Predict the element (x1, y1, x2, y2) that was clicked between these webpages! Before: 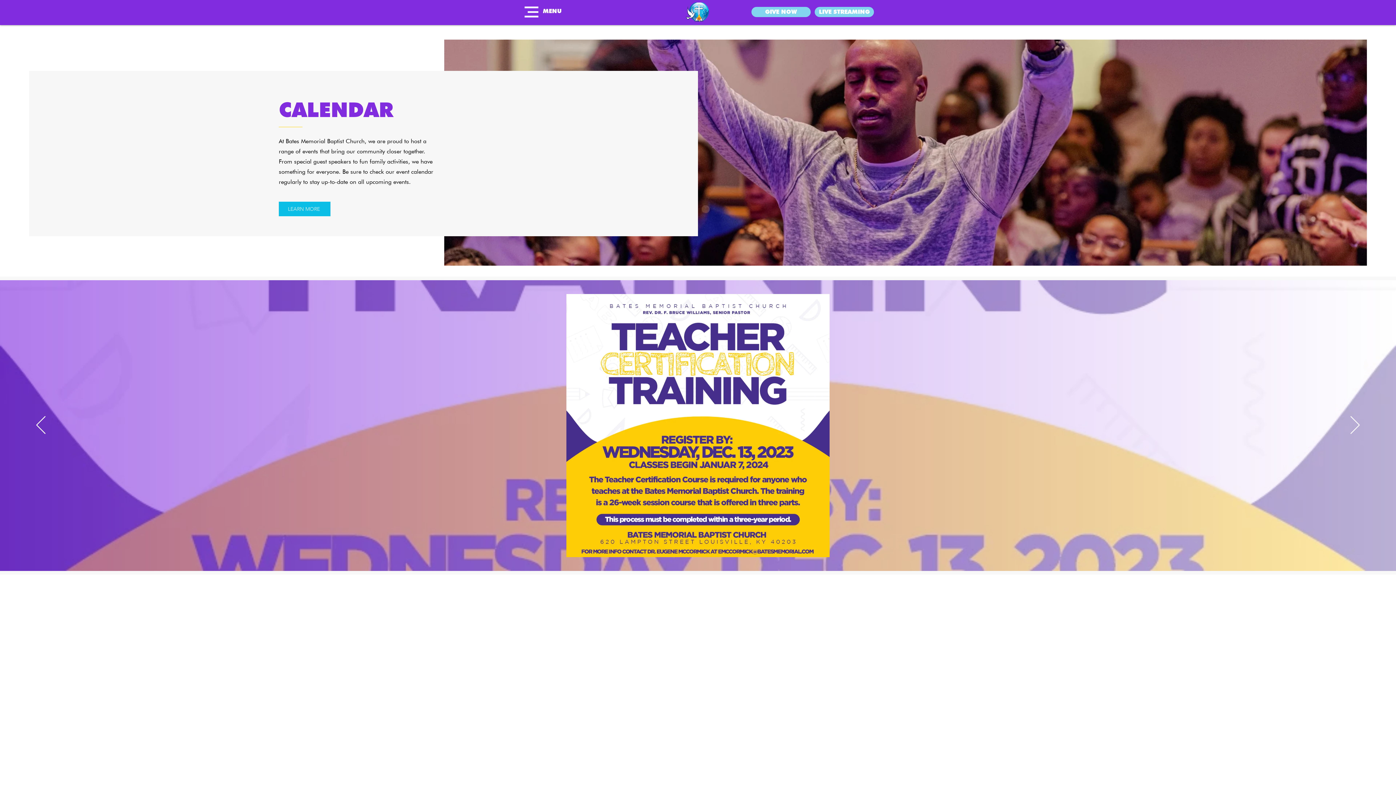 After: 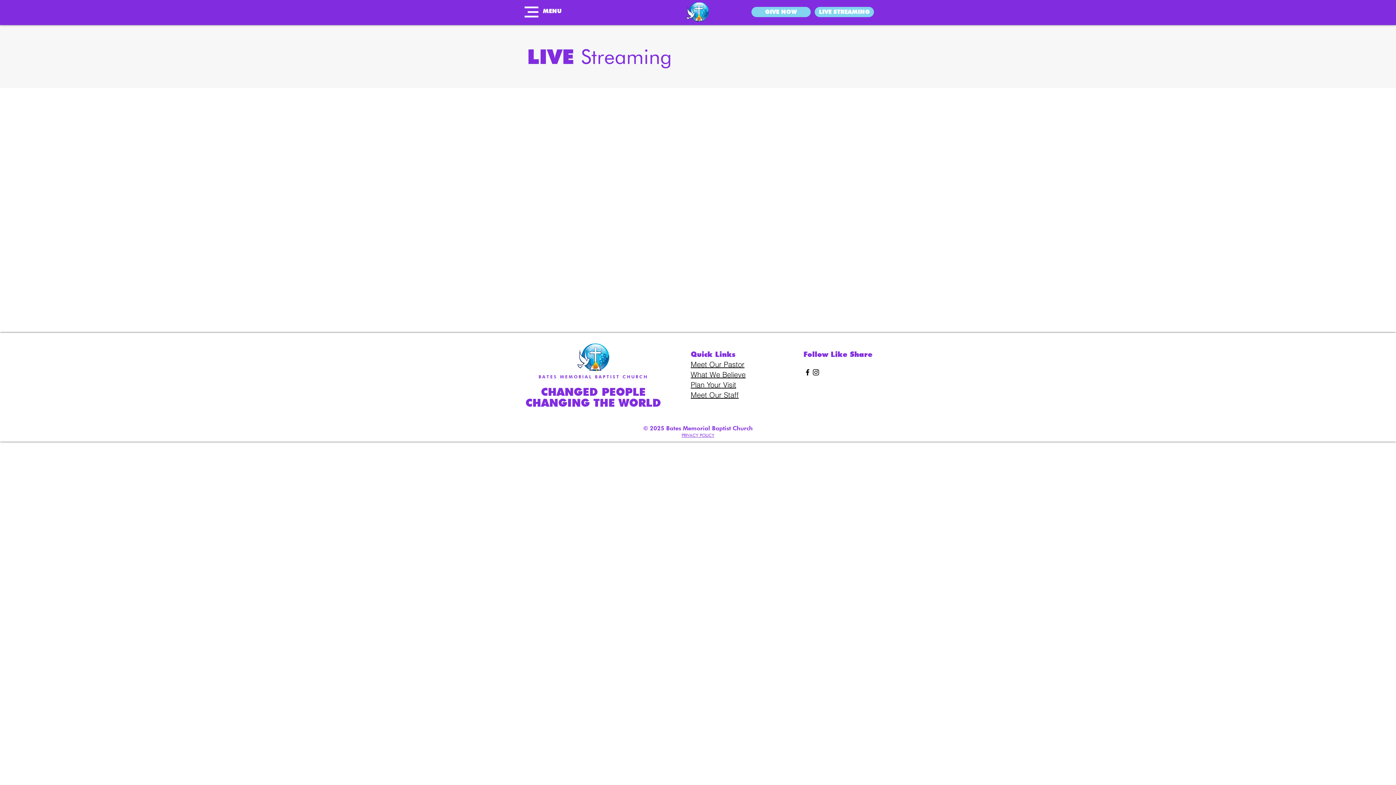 Action: bbox: (814, 6, 874, 17) label: LIVE STREAMING